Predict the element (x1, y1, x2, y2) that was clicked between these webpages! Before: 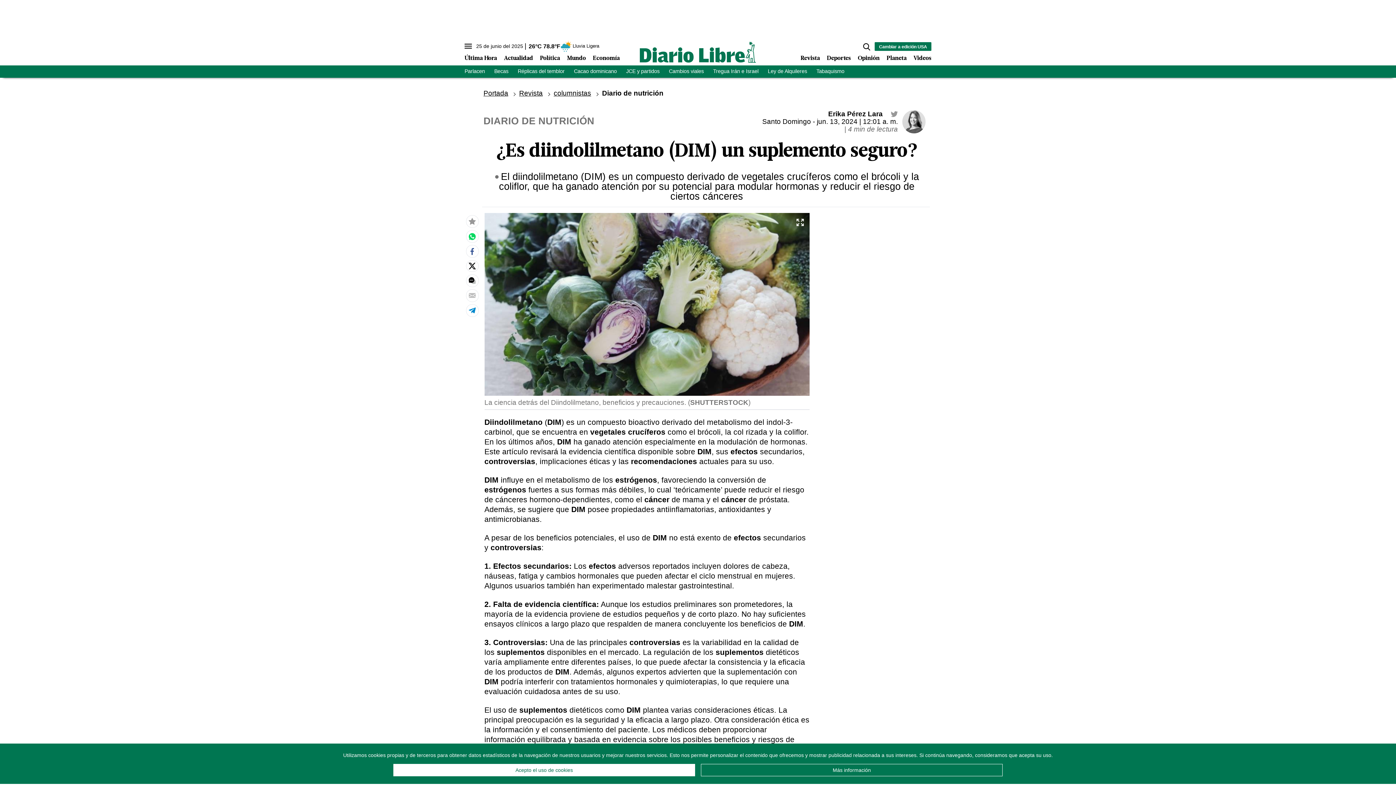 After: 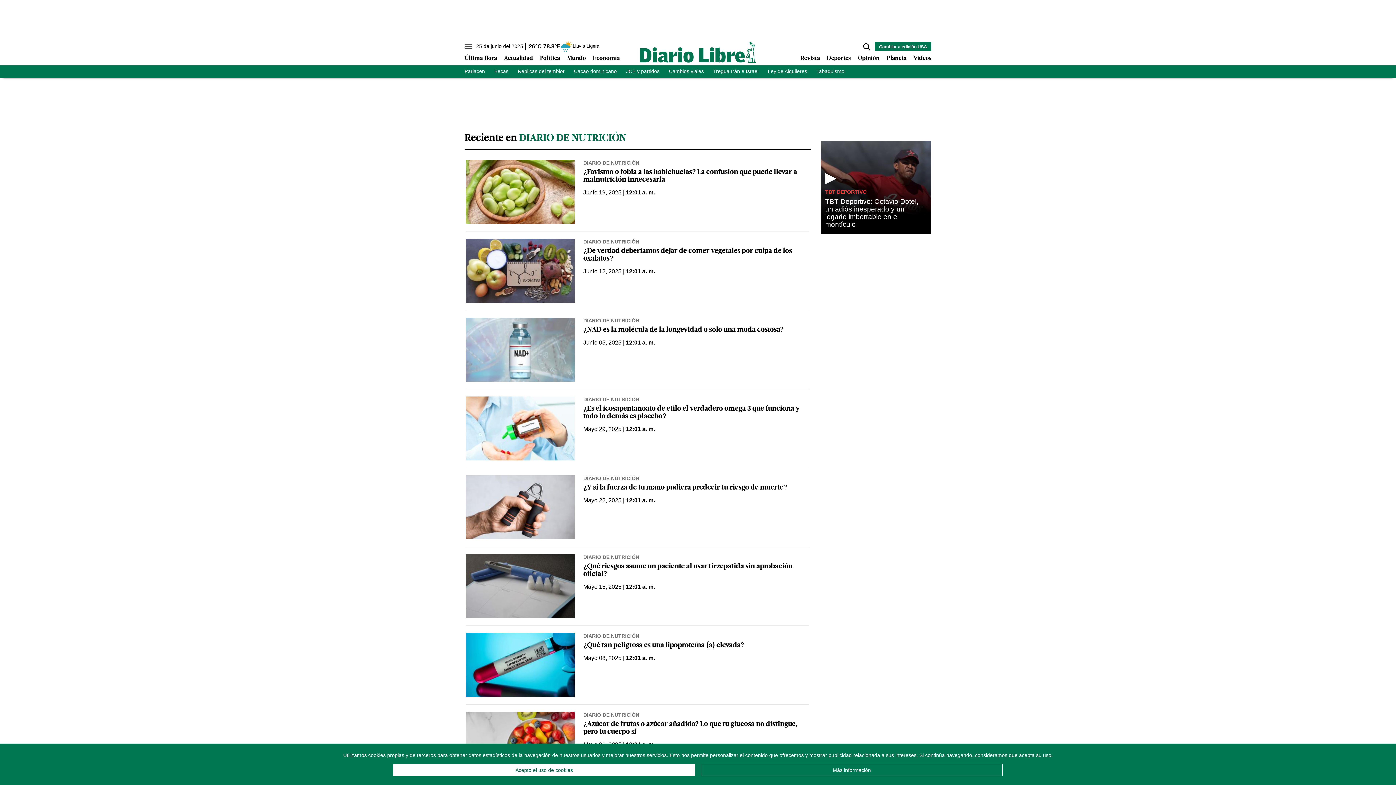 Action: label: DIARIO DE NUTRICIÓN bbox: (483, 115, 594, 126)